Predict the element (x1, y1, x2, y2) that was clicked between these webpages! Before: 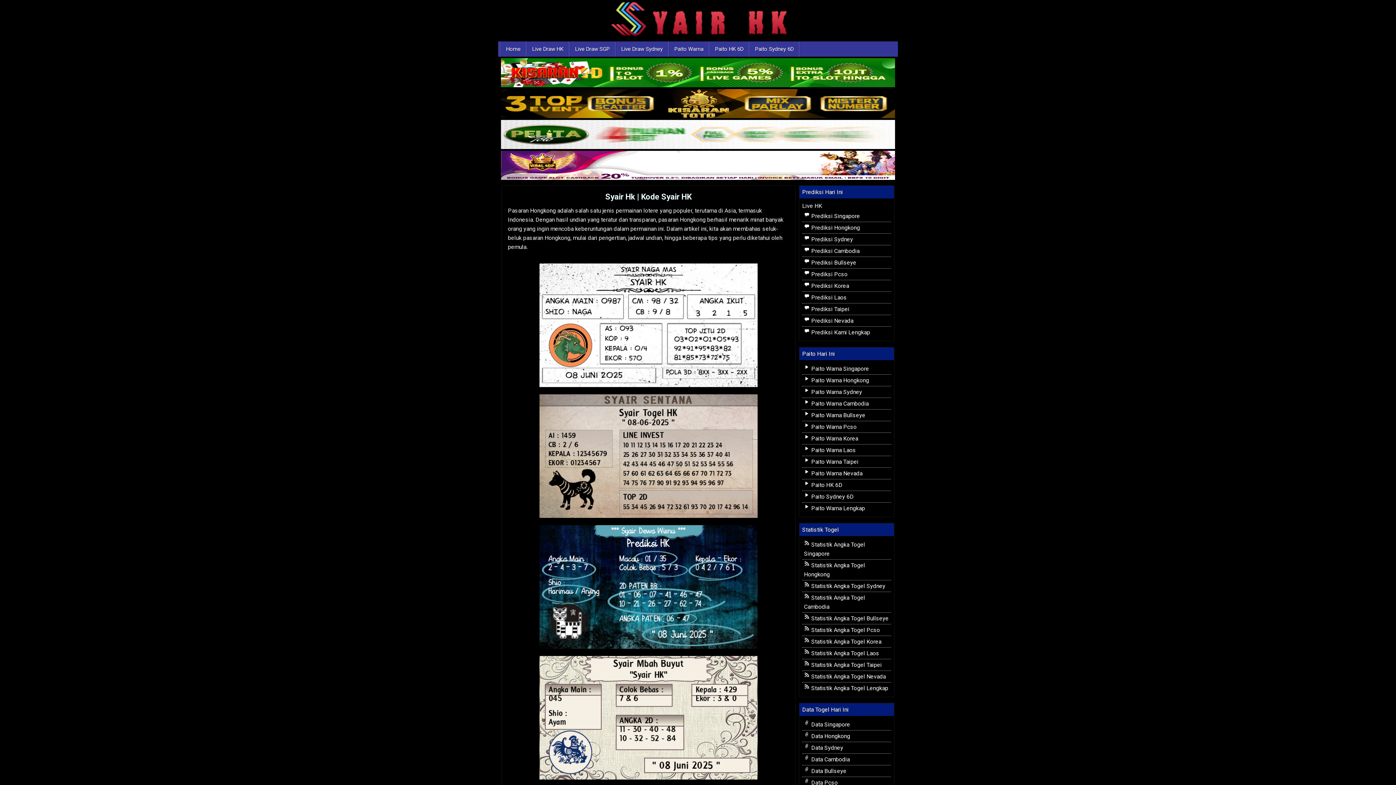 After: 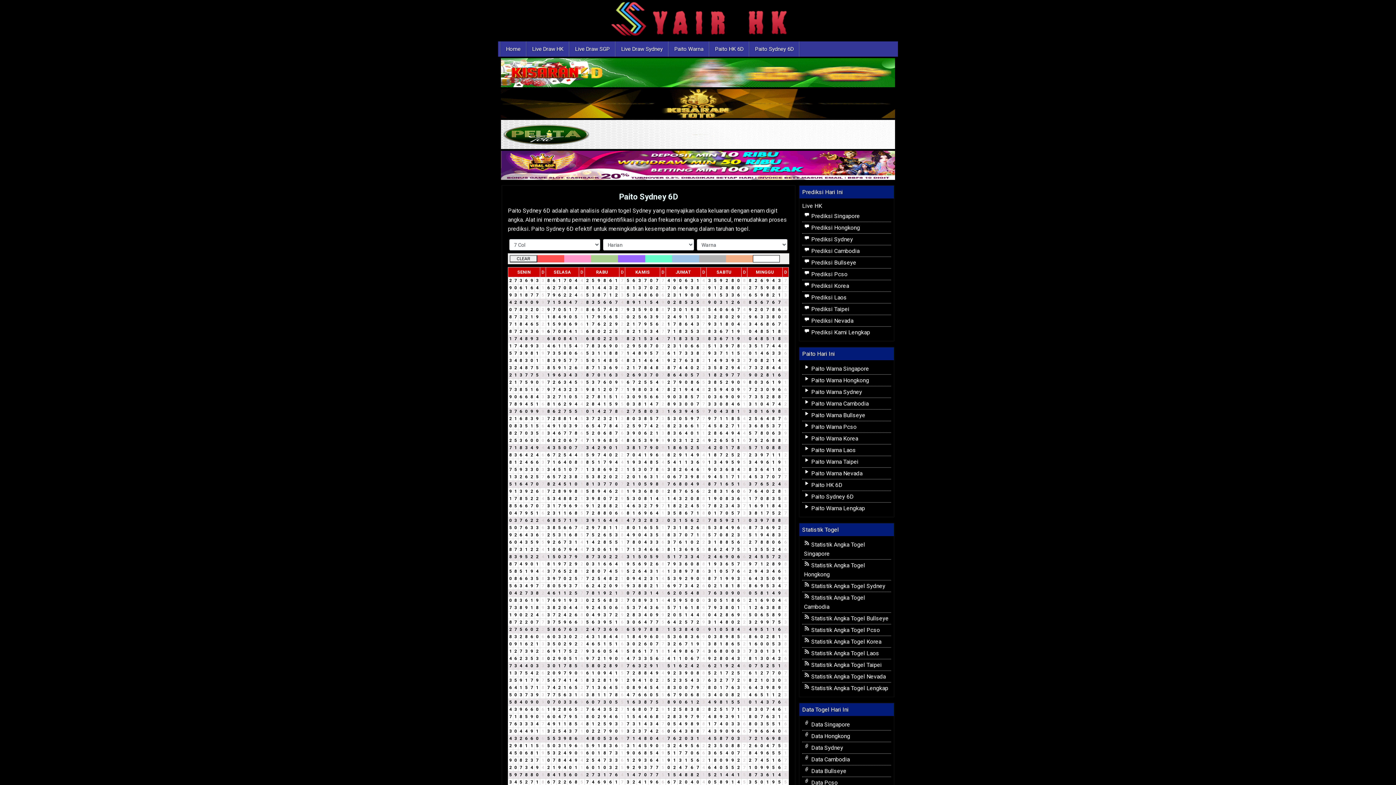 Action: label:  Paito Sydney 6D bbox: (804, 493, 854, 500)